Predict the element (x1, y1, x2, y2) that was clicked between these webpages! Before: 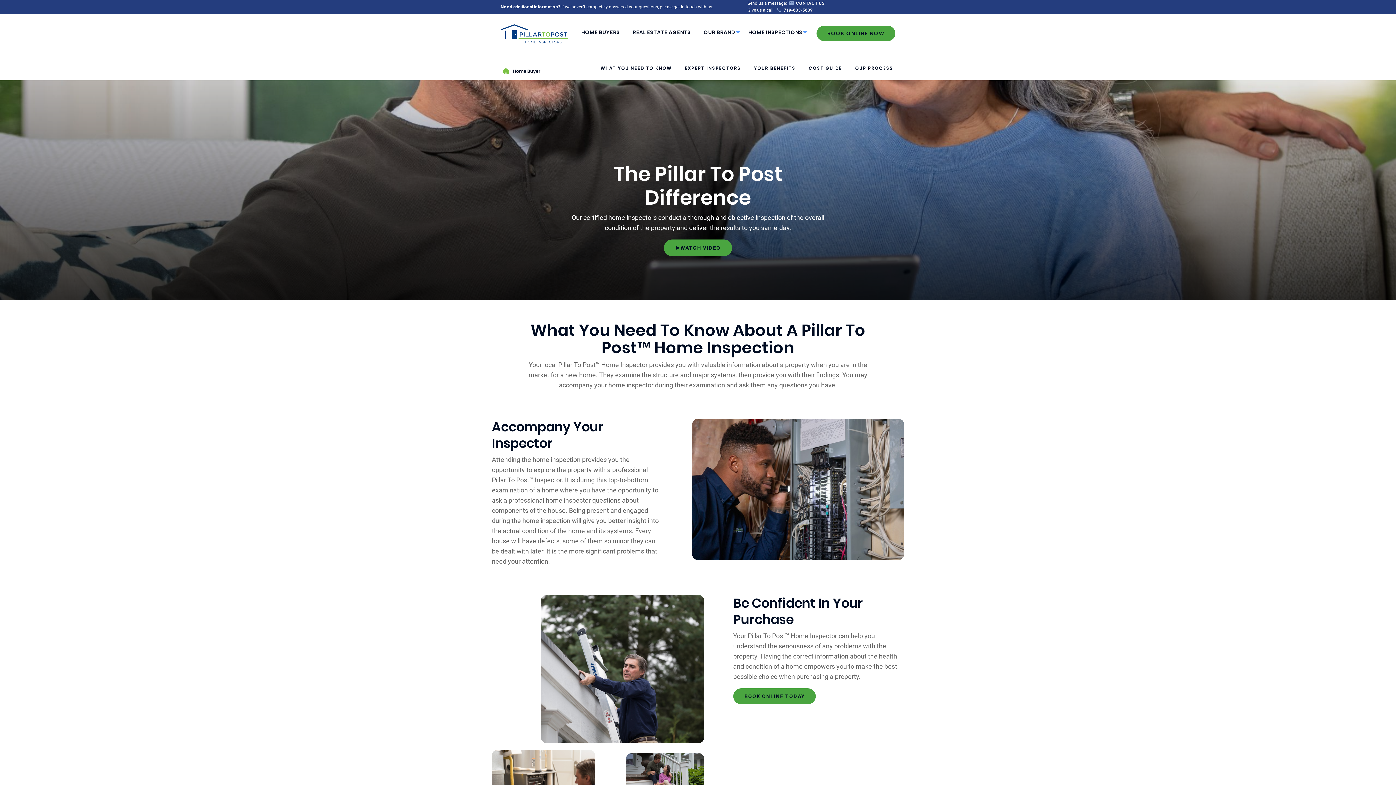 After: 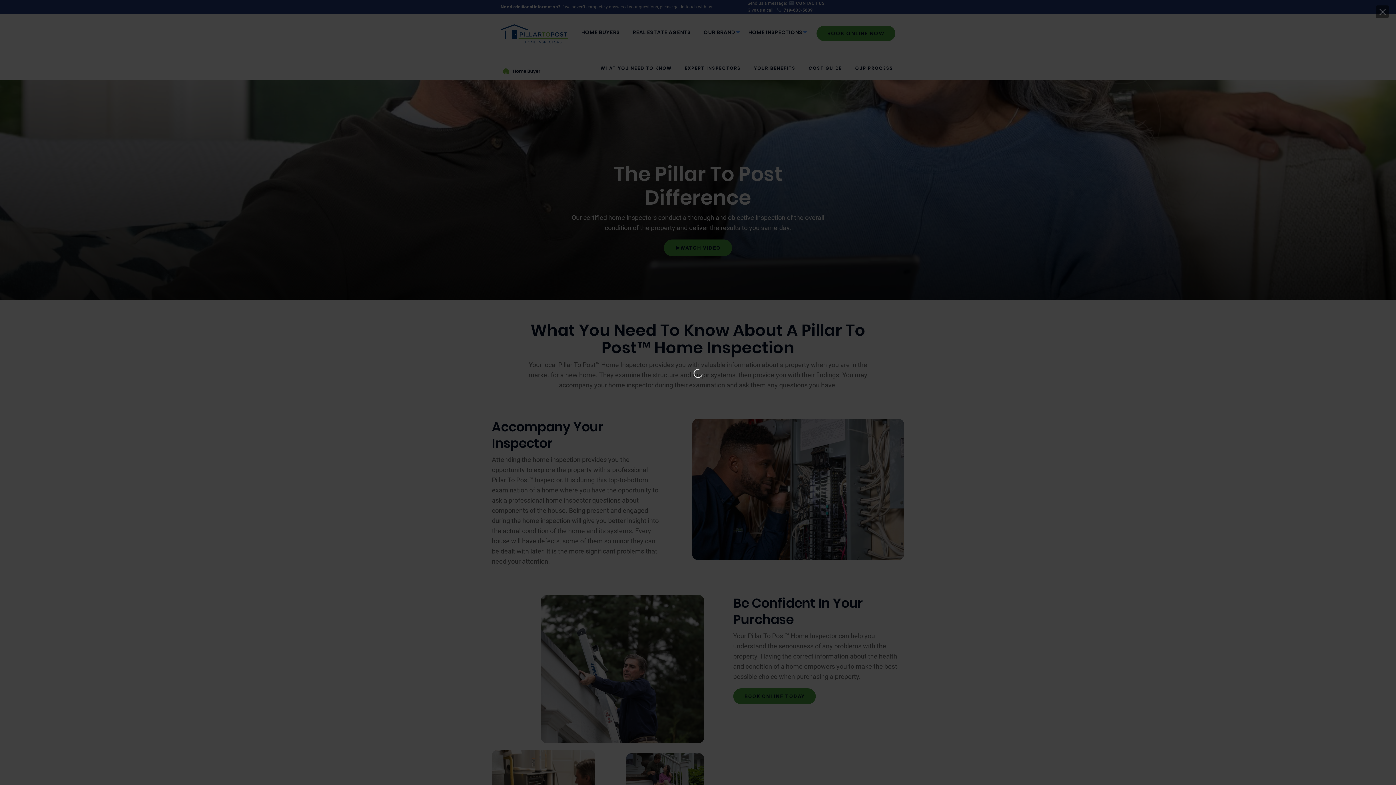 Action: bbox: (663, 239, 732, 256) label: Link to Blog Post 0